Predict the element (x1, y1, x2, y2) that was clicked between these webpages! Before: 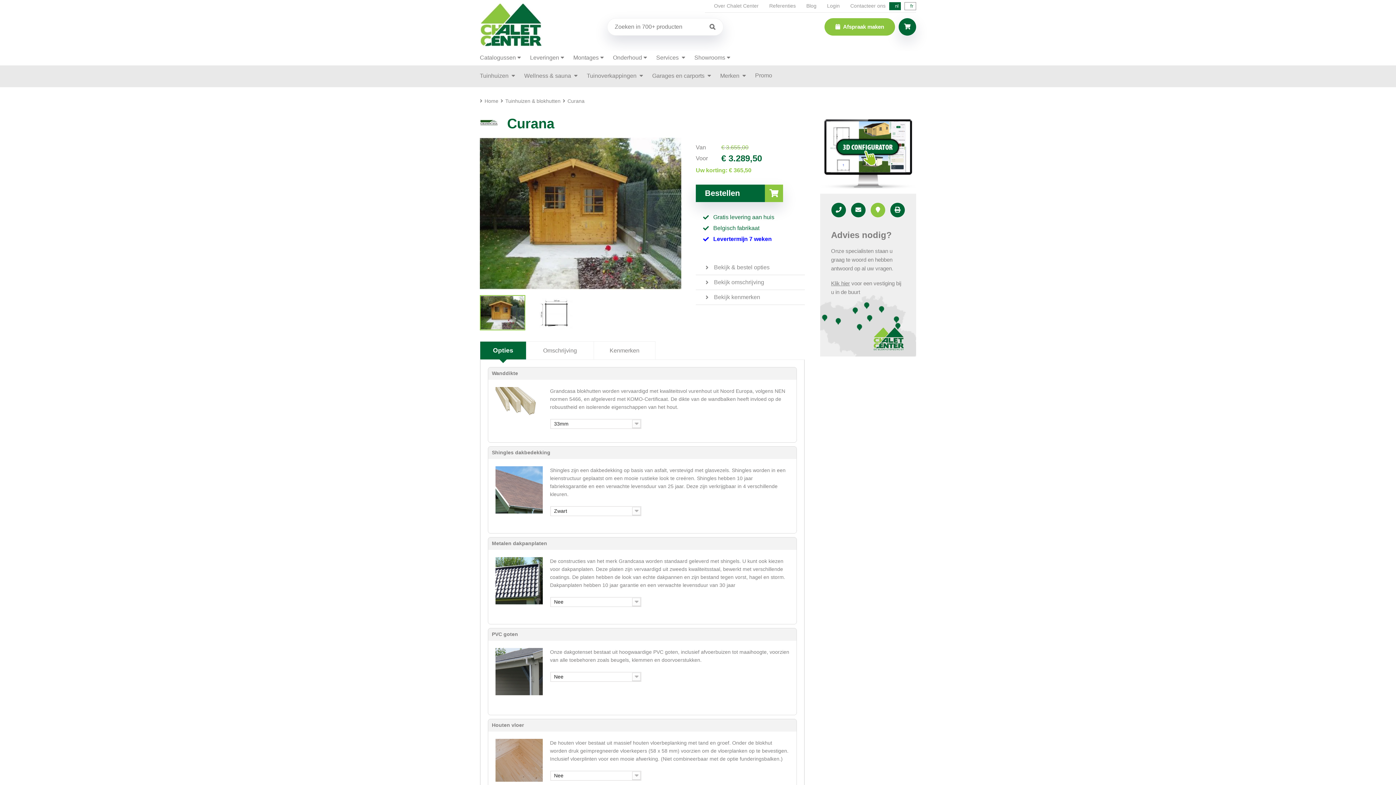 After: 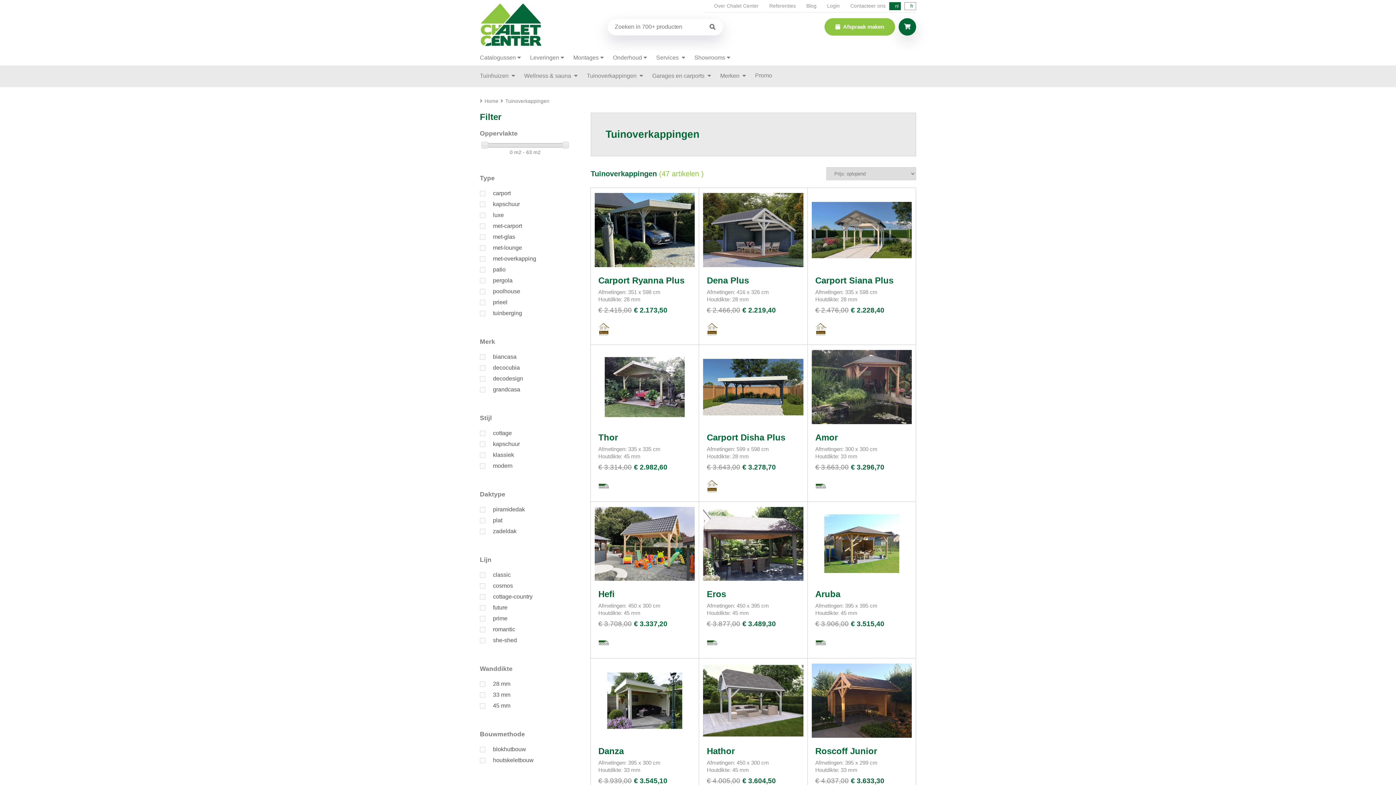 Action: bbox: (586, 65, 643, 82) label: Tuinoverkappingen 